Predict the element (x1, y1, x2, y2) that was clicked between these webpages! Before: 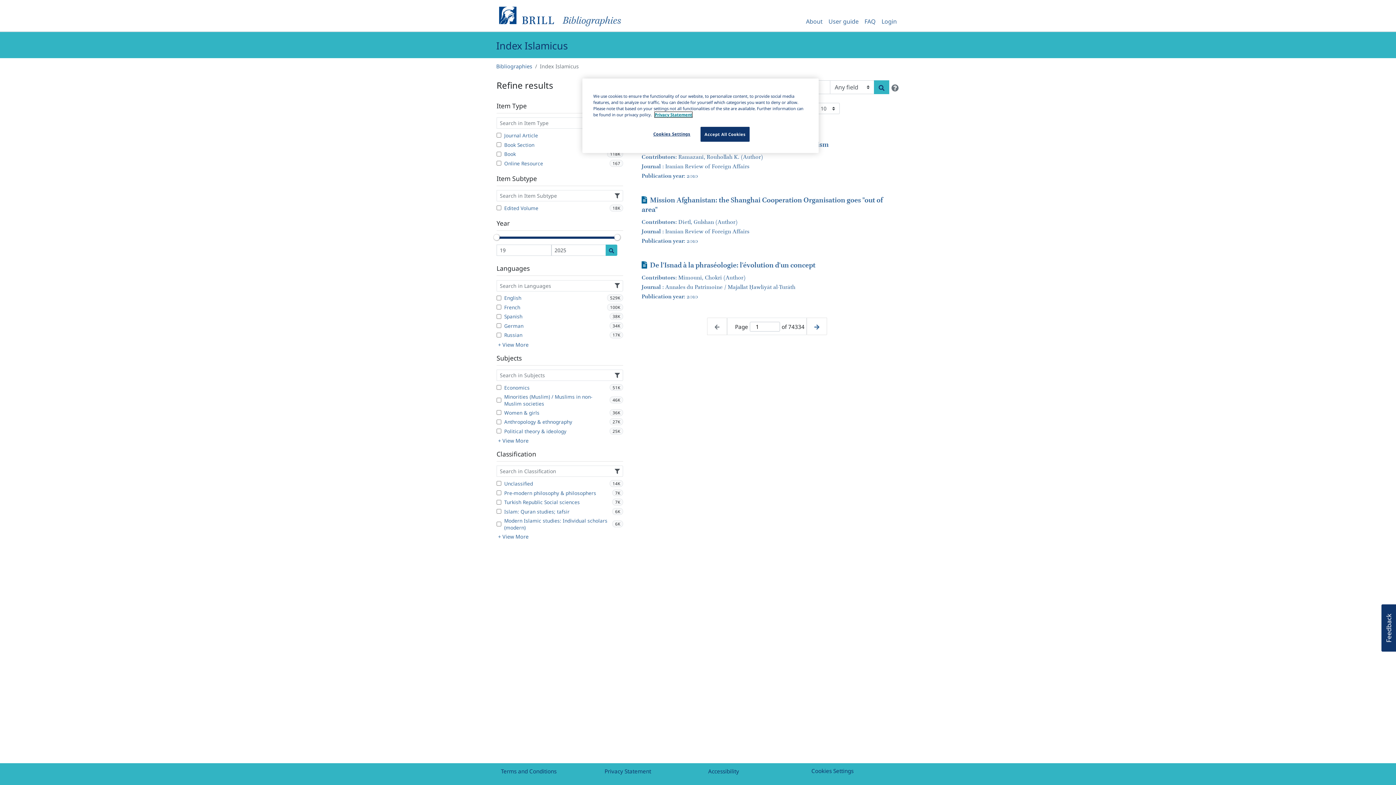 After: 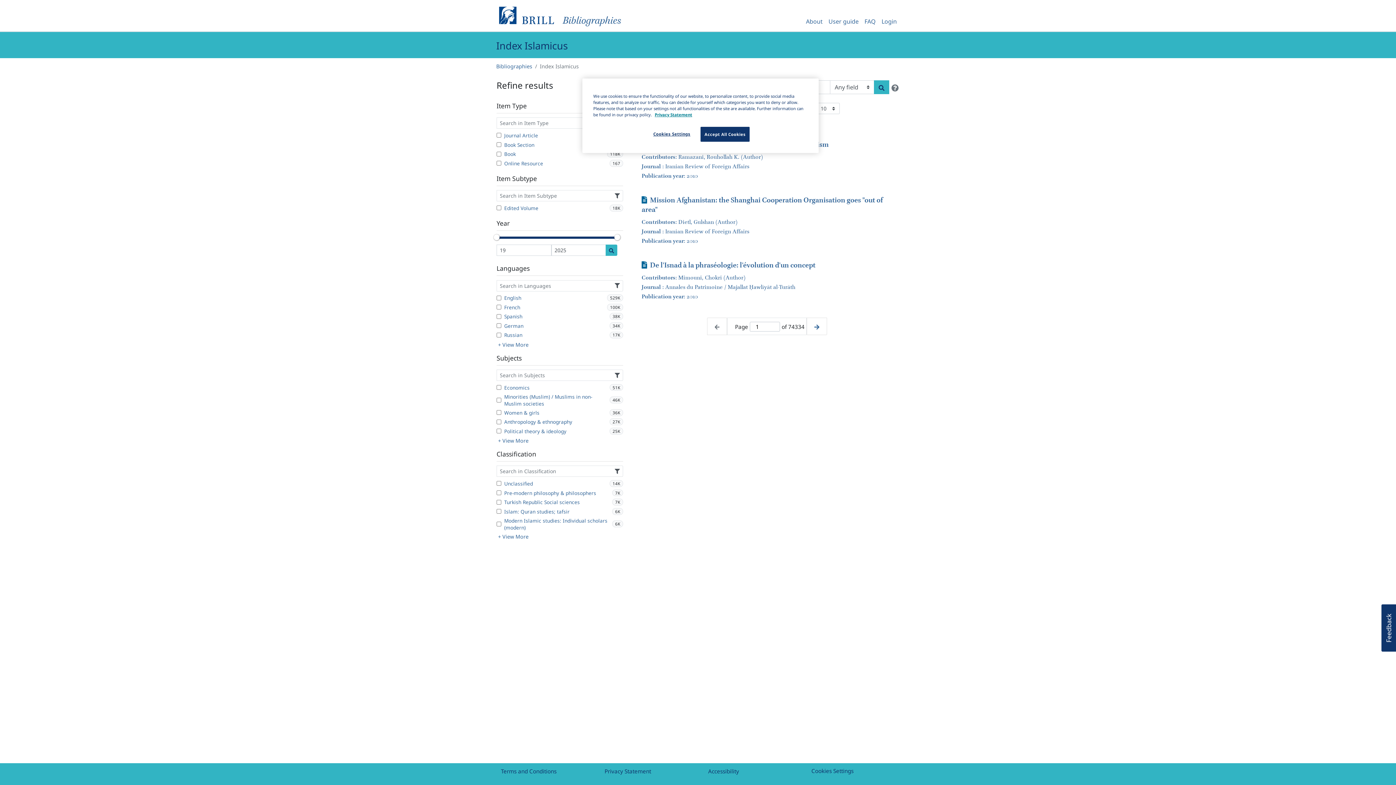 Action: bbox: (1381, 604, 1396, 652) label: Usabilla Feedback Button